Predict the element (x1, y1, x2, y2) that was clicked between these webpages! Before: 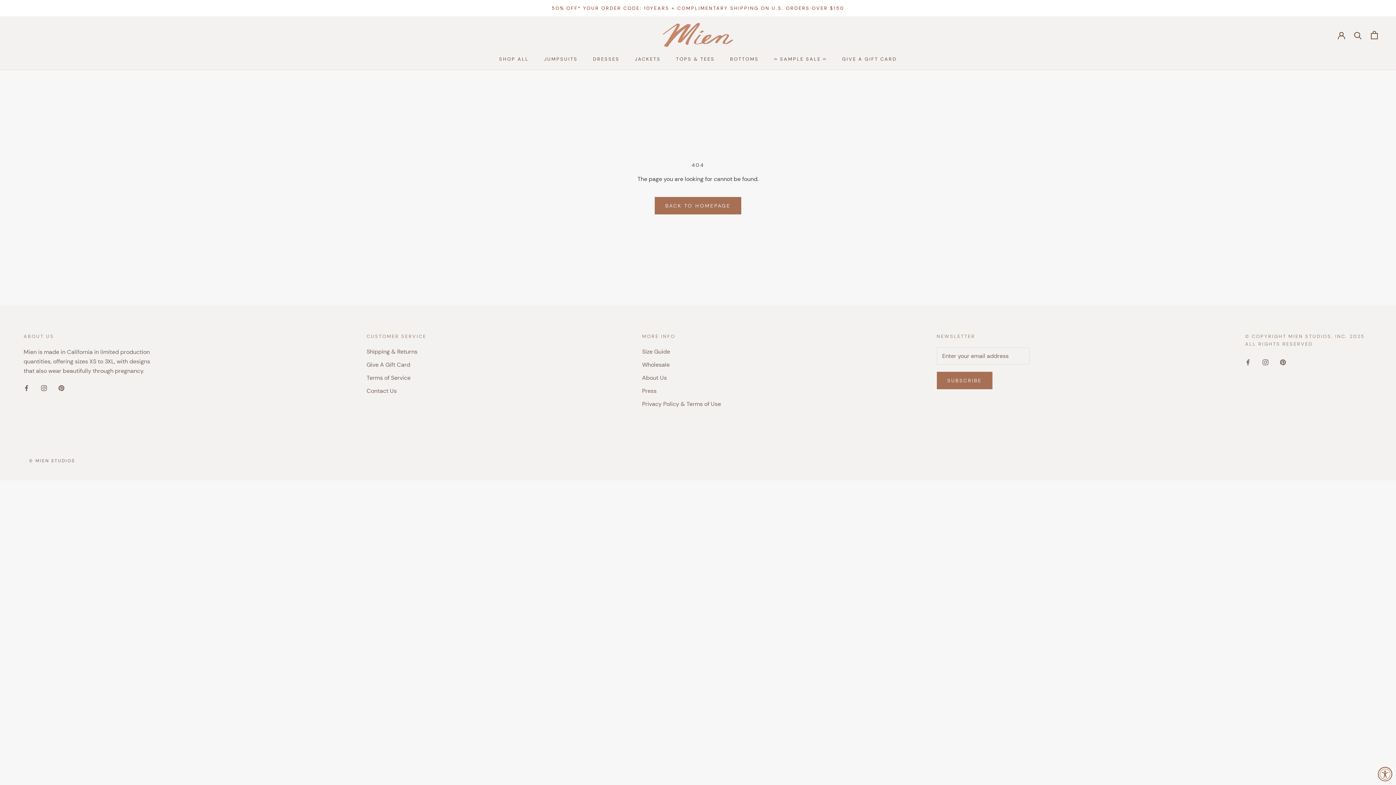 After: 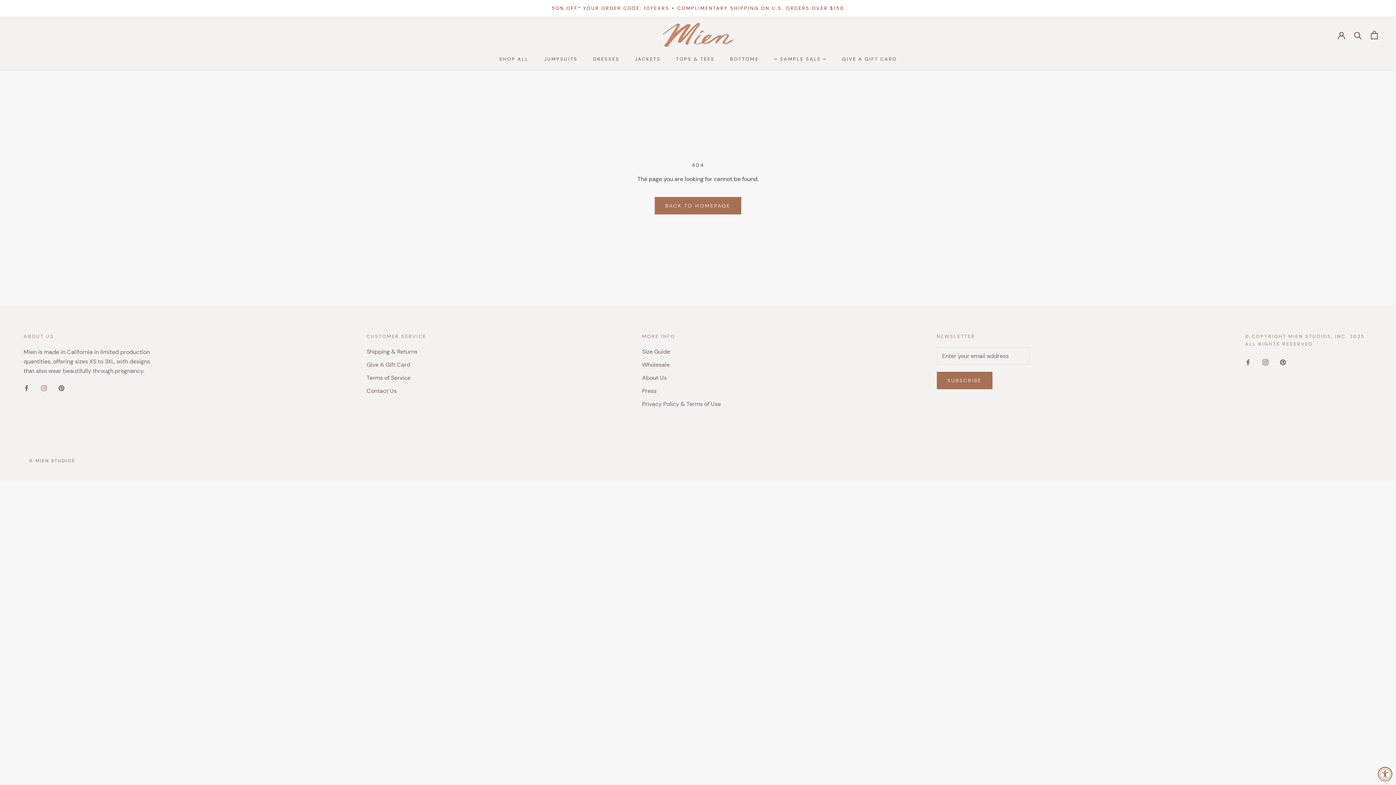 Action: bbox: (41, 383, 46, 392) label: Instagram